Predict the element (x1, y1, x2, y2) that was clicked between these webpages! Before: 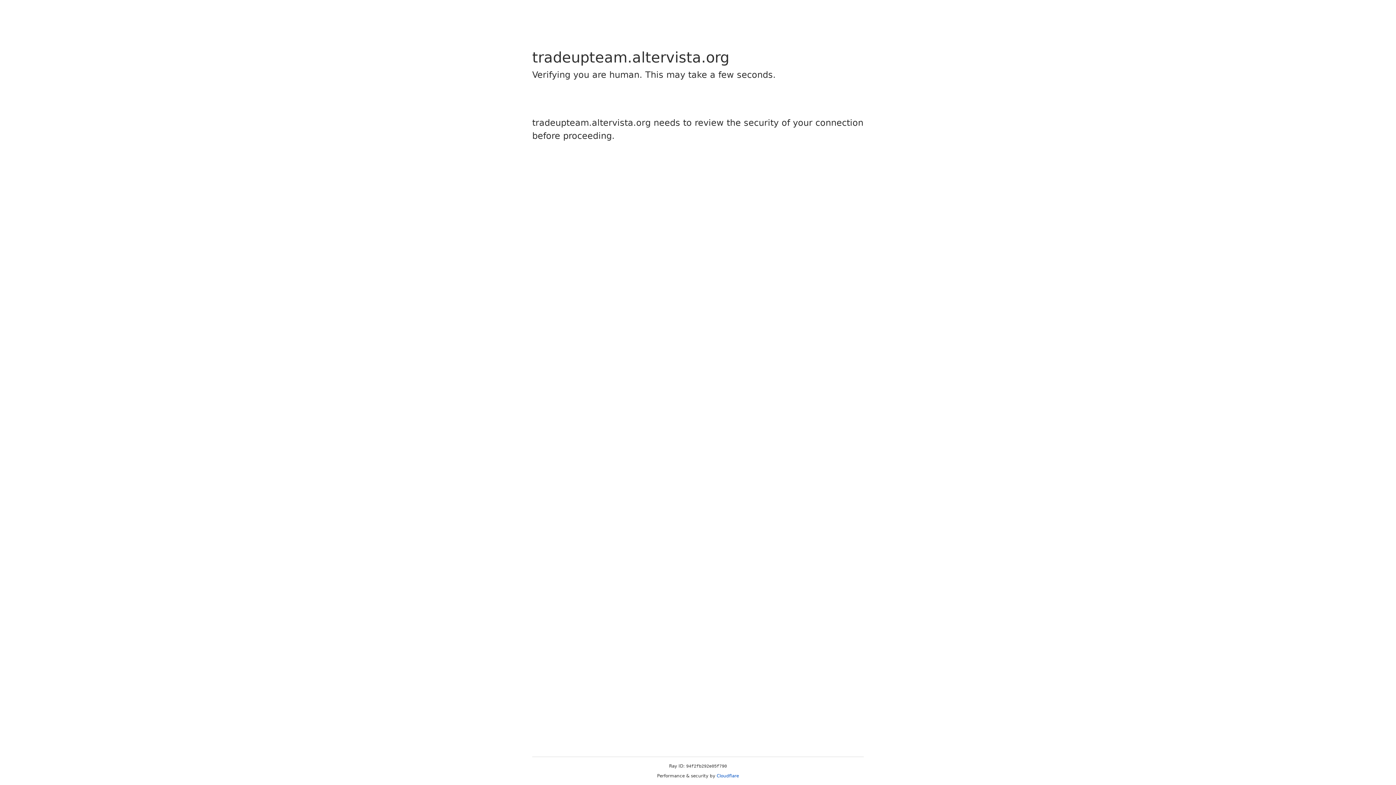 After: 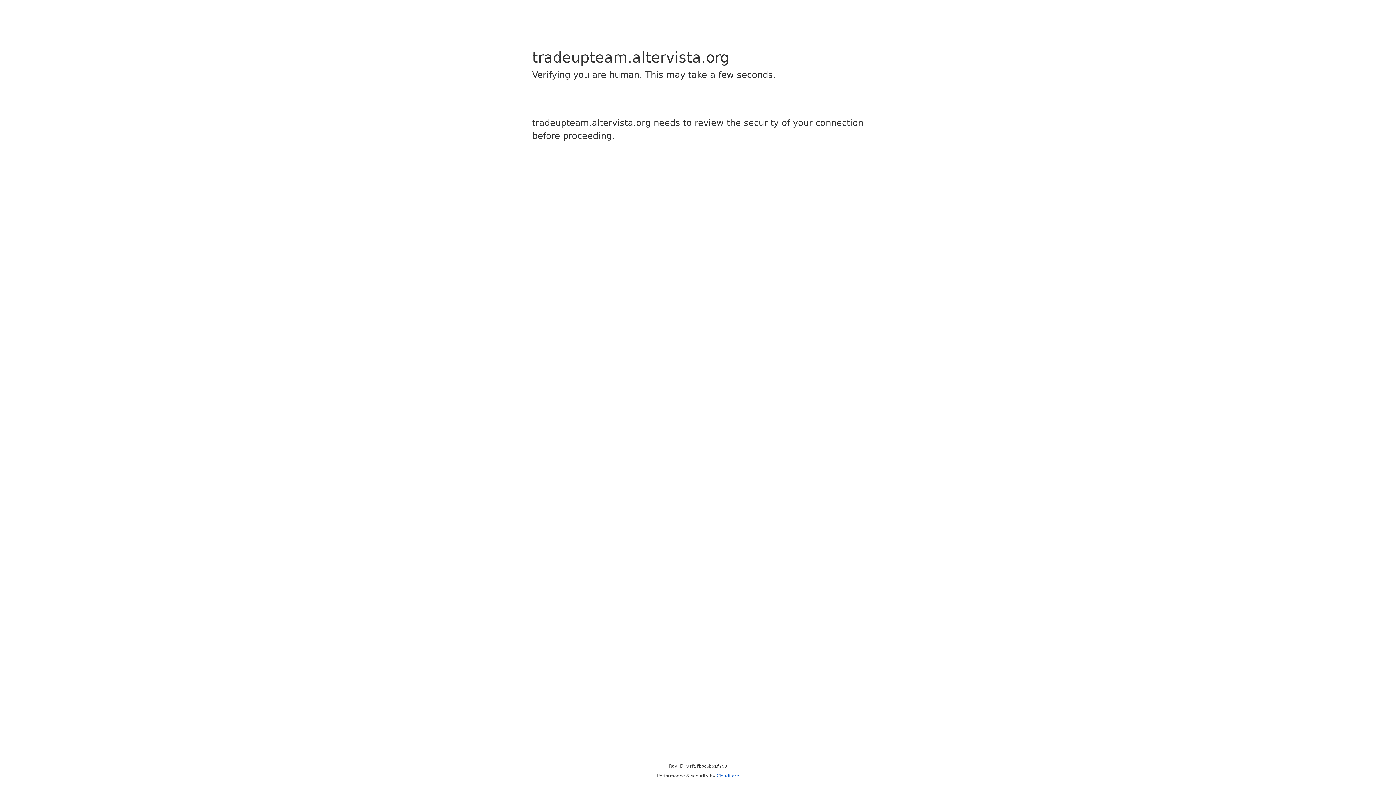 Action: label: Cloudflare bbox: (716, 773, 739, 778)